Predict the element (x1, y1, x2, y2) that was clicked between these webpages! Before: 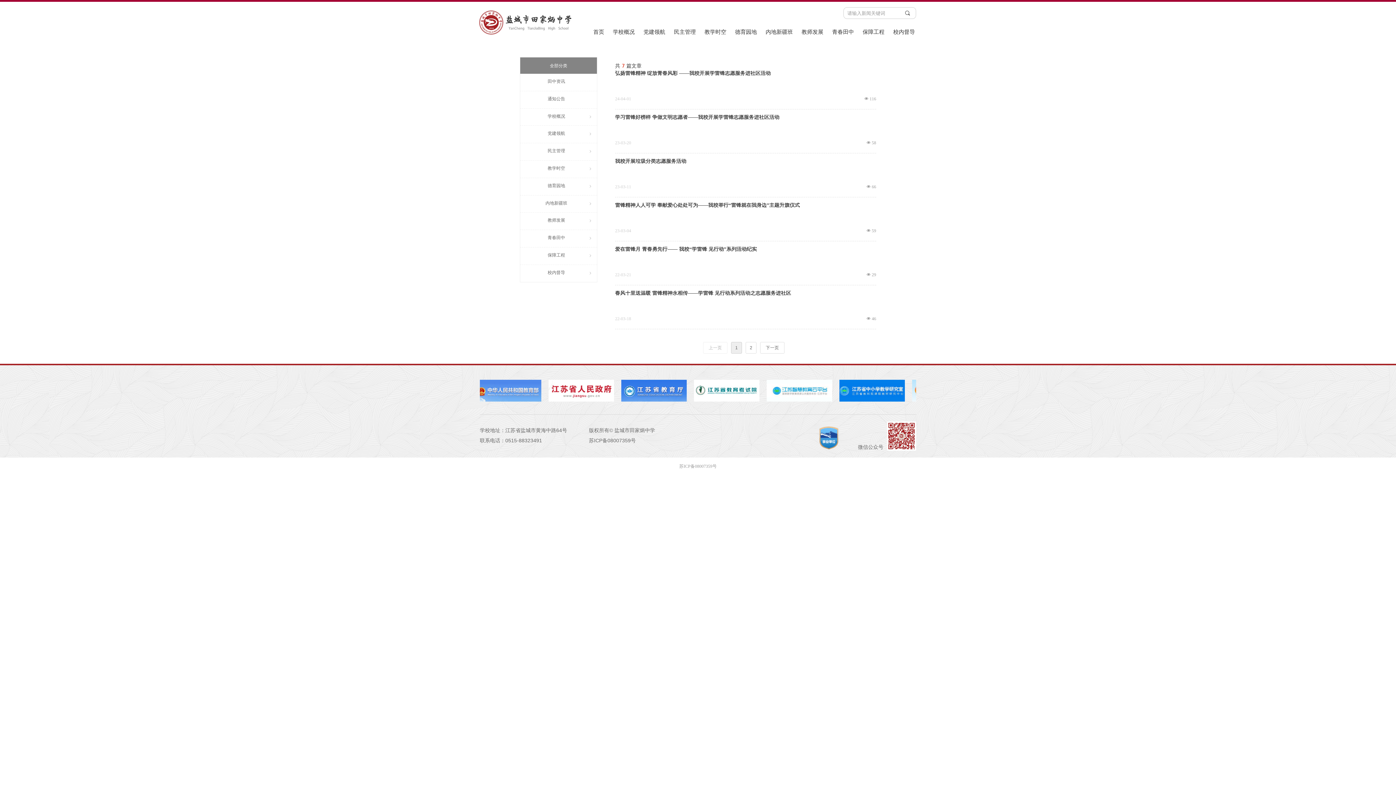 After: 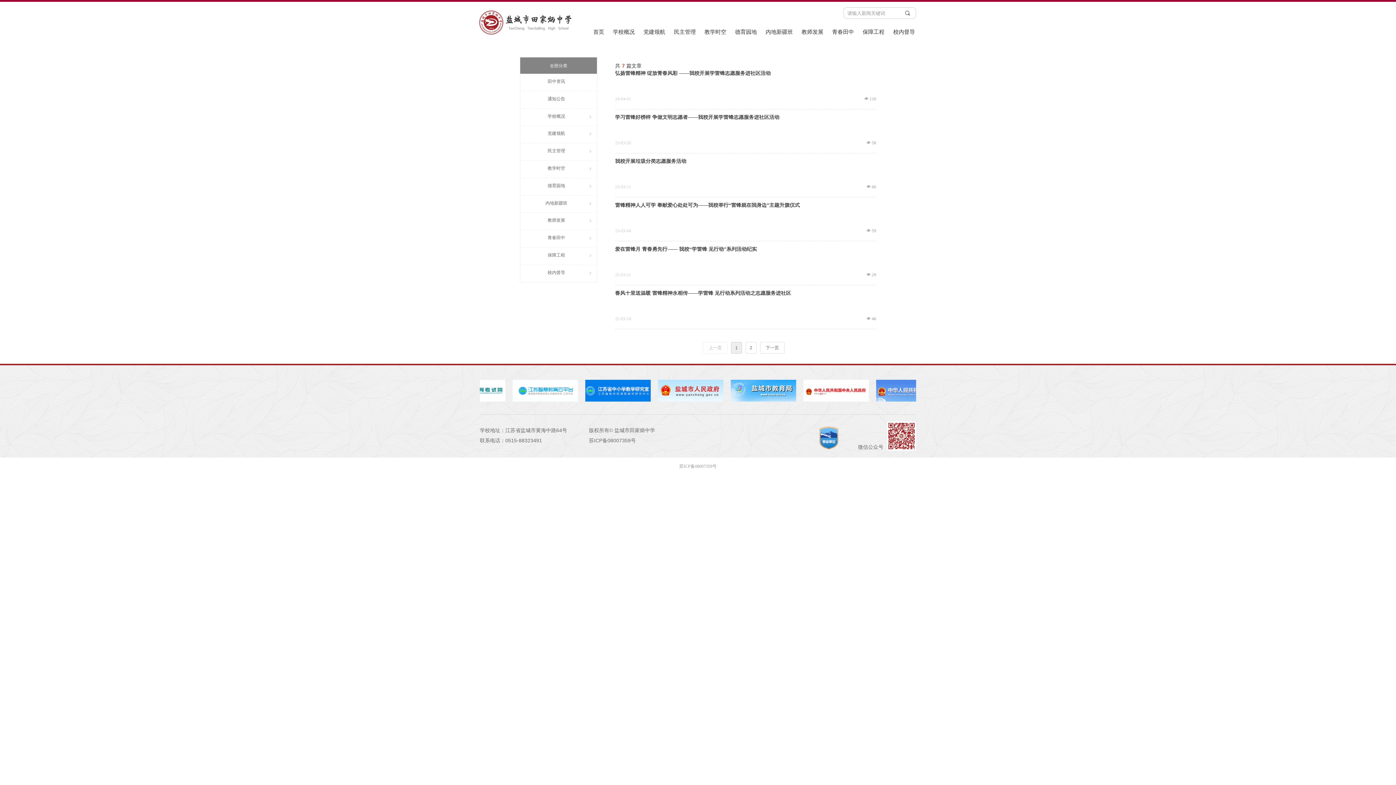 Action: bbox: (731, 342, 742, 353) label: 1